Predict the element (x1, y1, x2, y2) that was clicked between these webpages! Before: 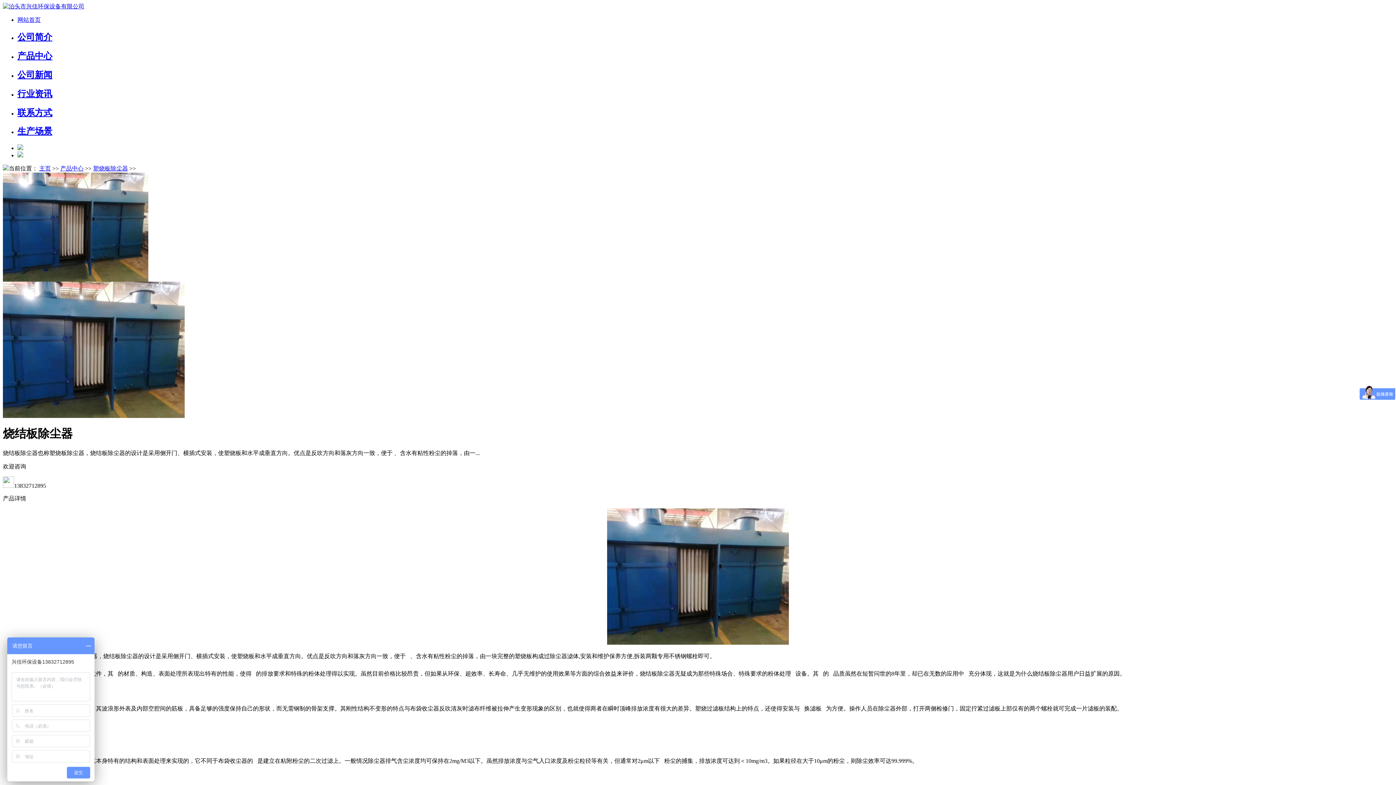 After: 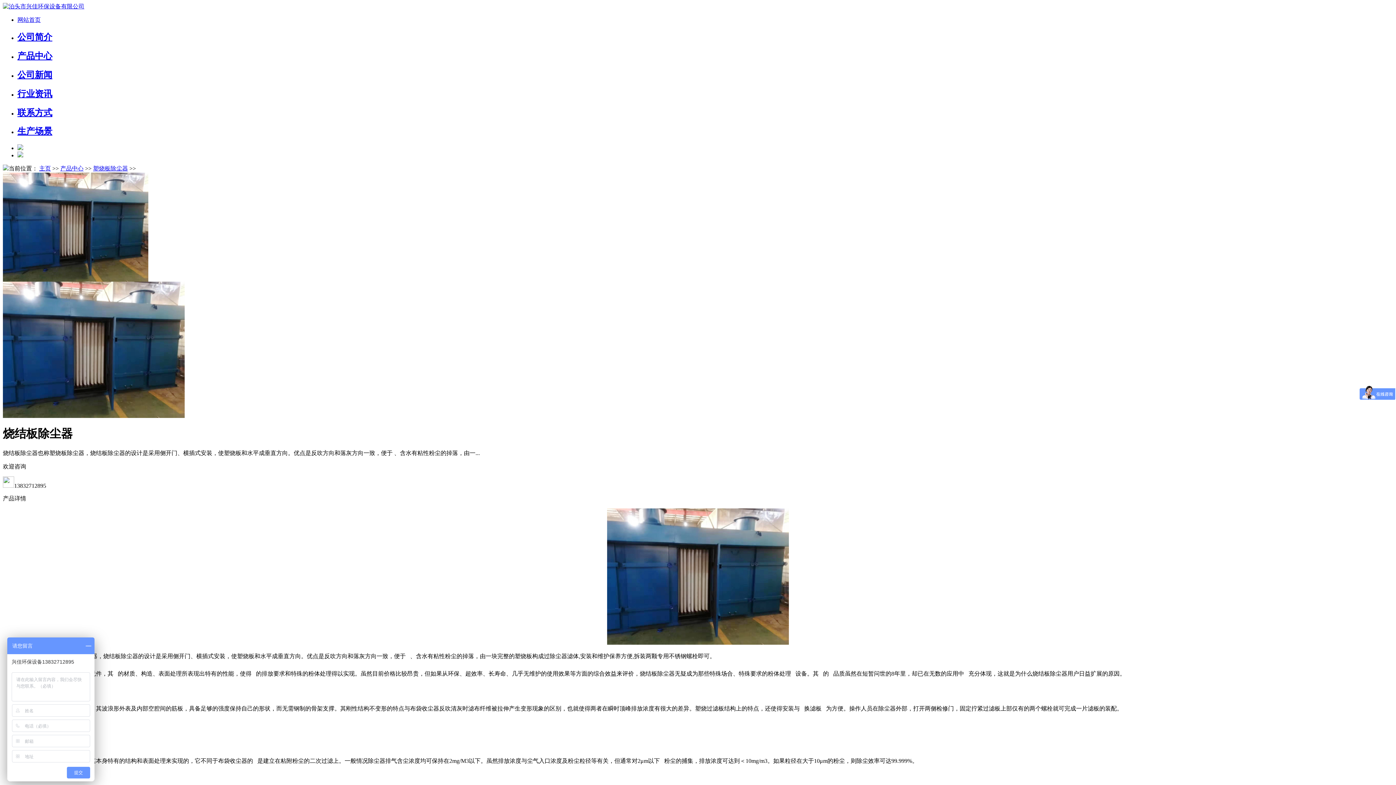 Action: bbox: (2, 463, 26, 469) label: 欢迎咨询